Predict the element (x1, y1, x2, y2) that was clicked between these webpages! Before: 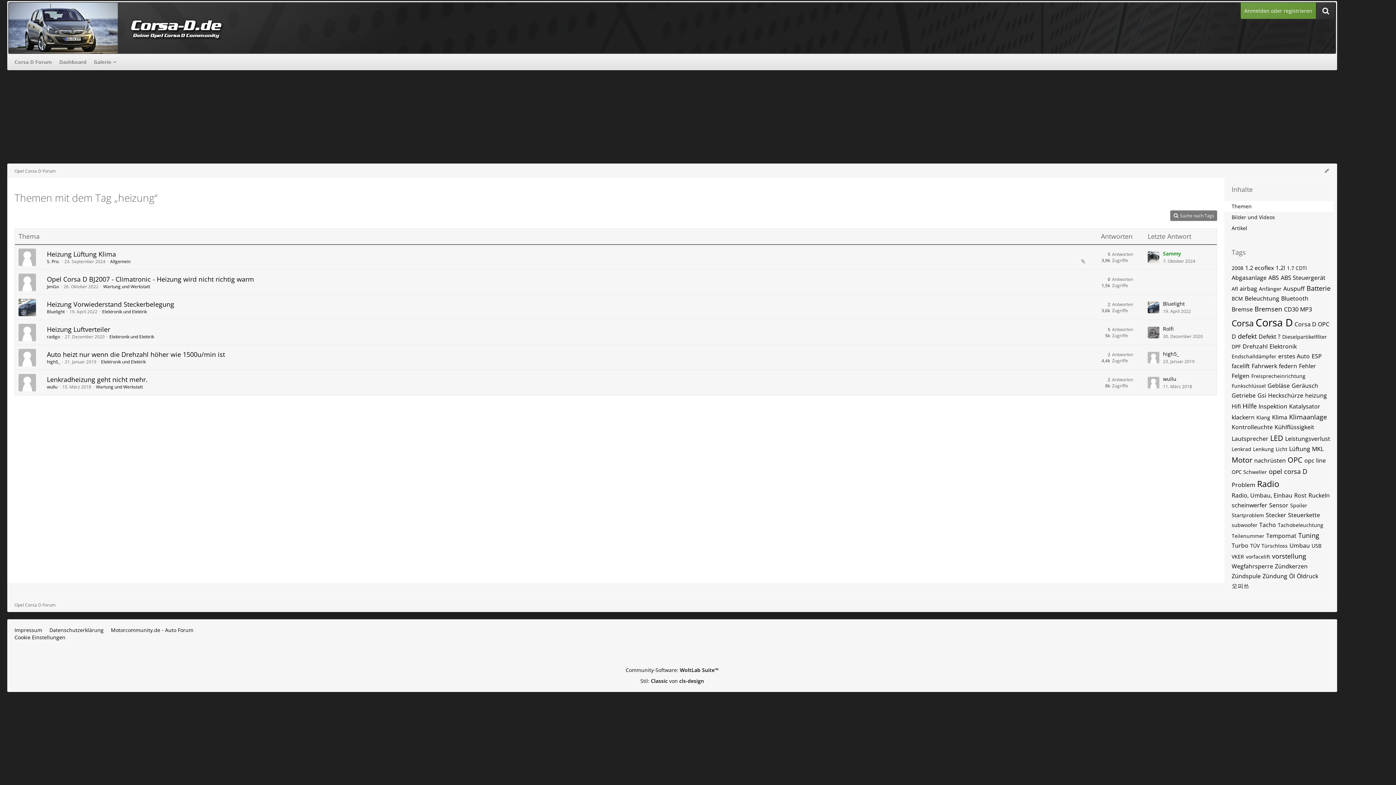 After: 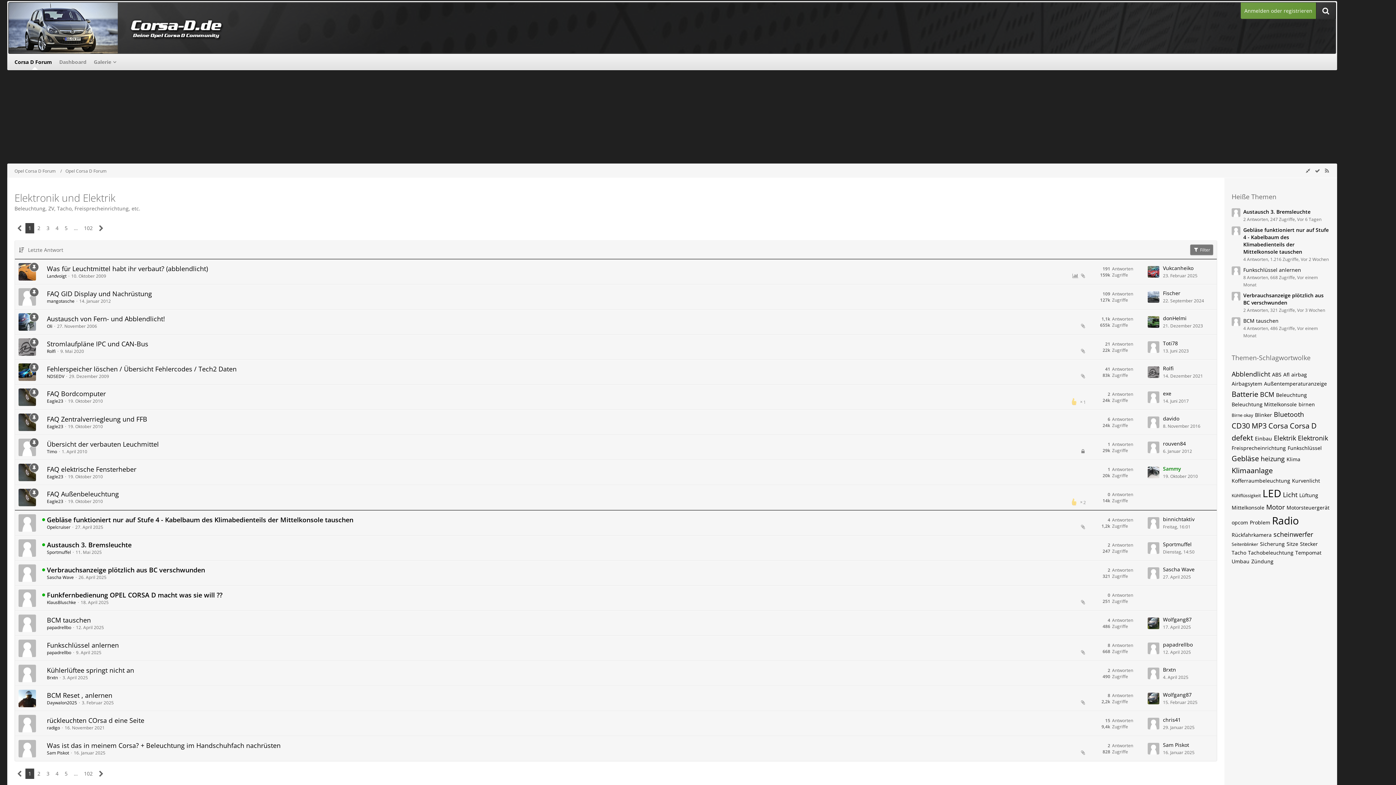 Action: label: Elektronik und Elektrik bbox: (101, 358, 145, 365)